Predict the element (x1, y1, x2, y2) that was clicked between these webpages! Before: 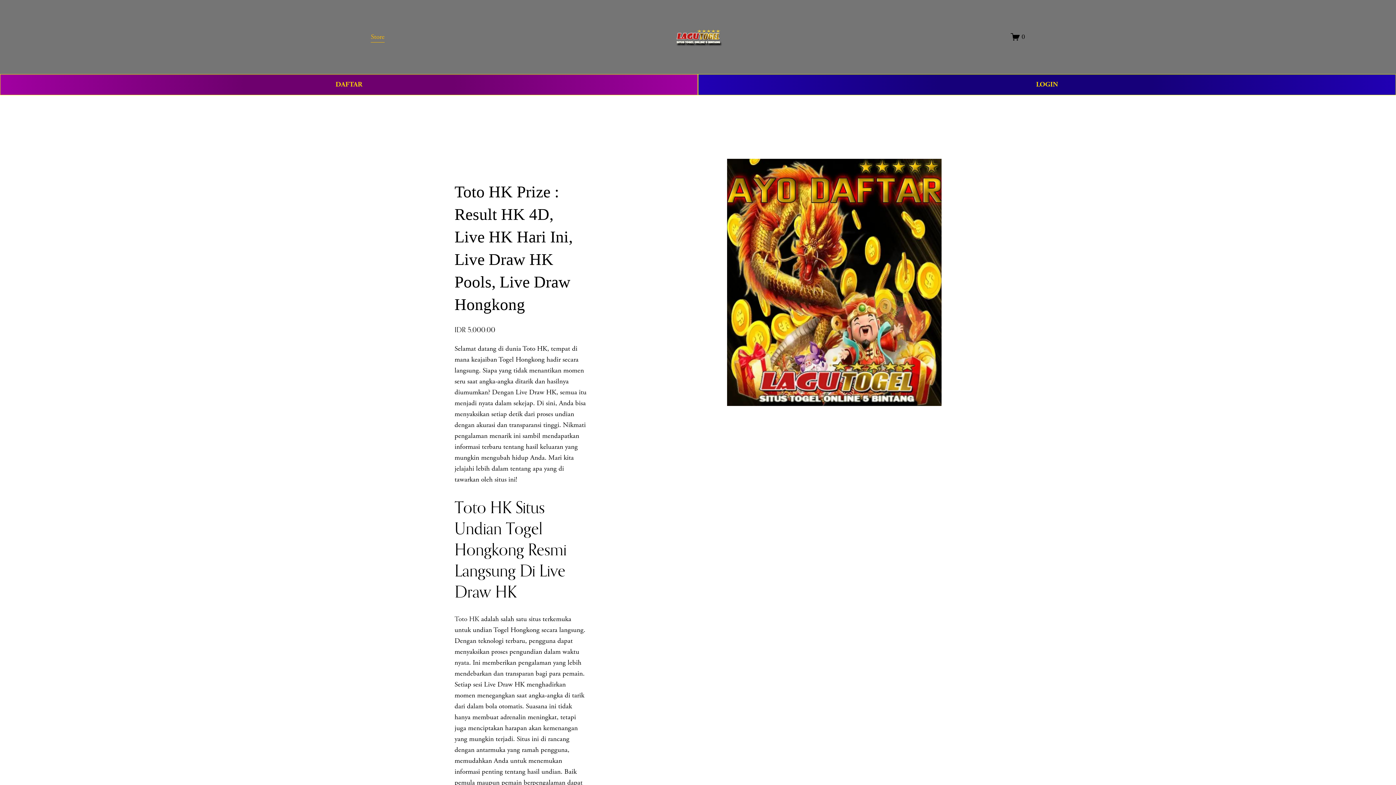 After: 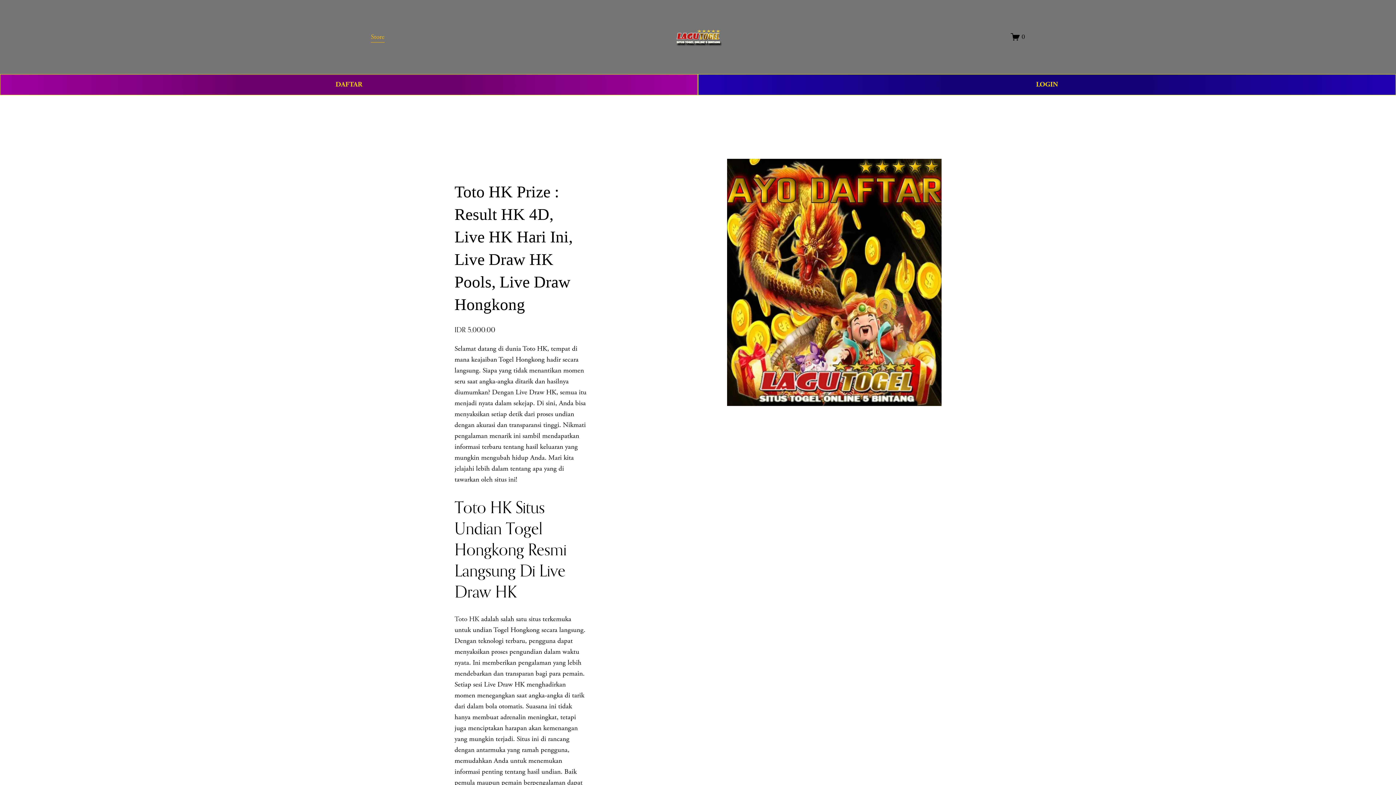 Action: label: 0 bbox: (1011, 32, 1025, 41)